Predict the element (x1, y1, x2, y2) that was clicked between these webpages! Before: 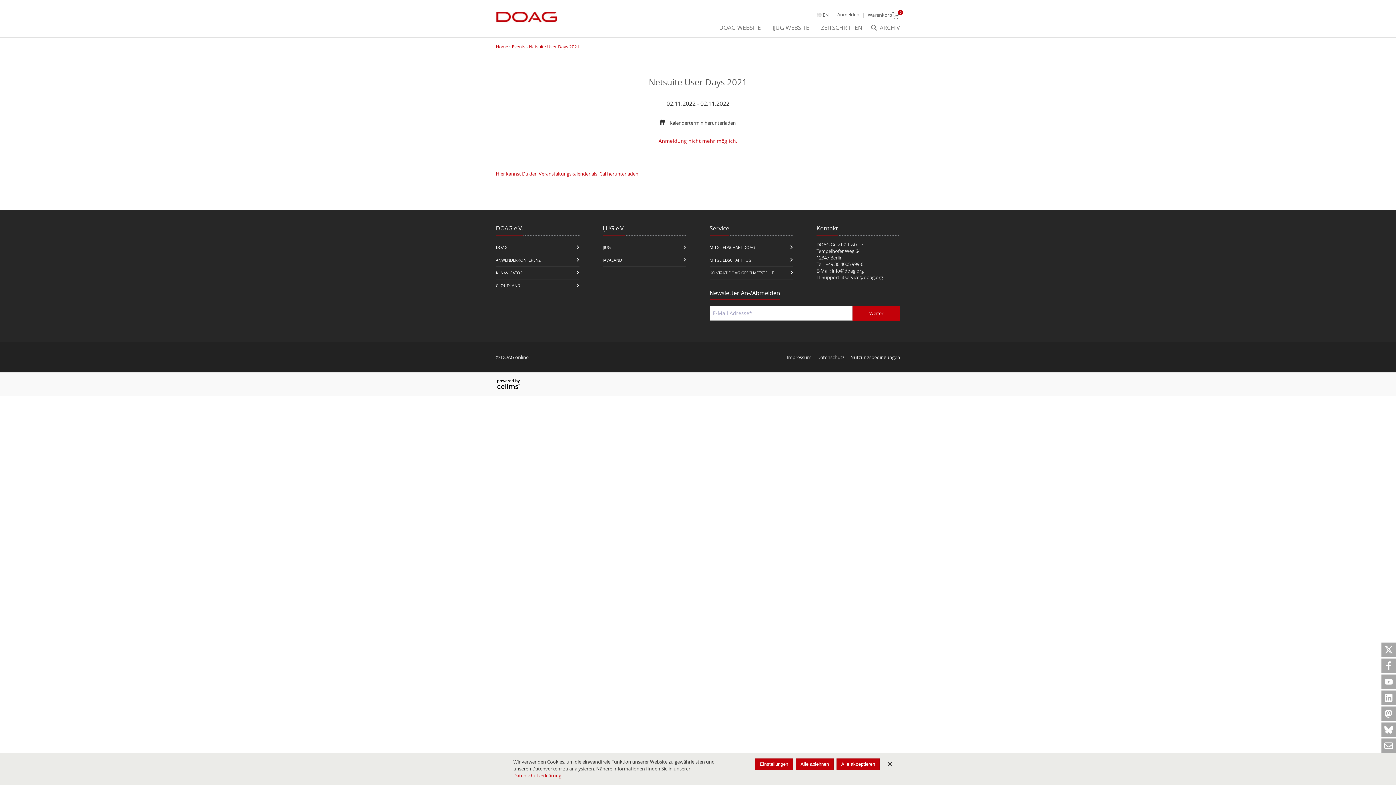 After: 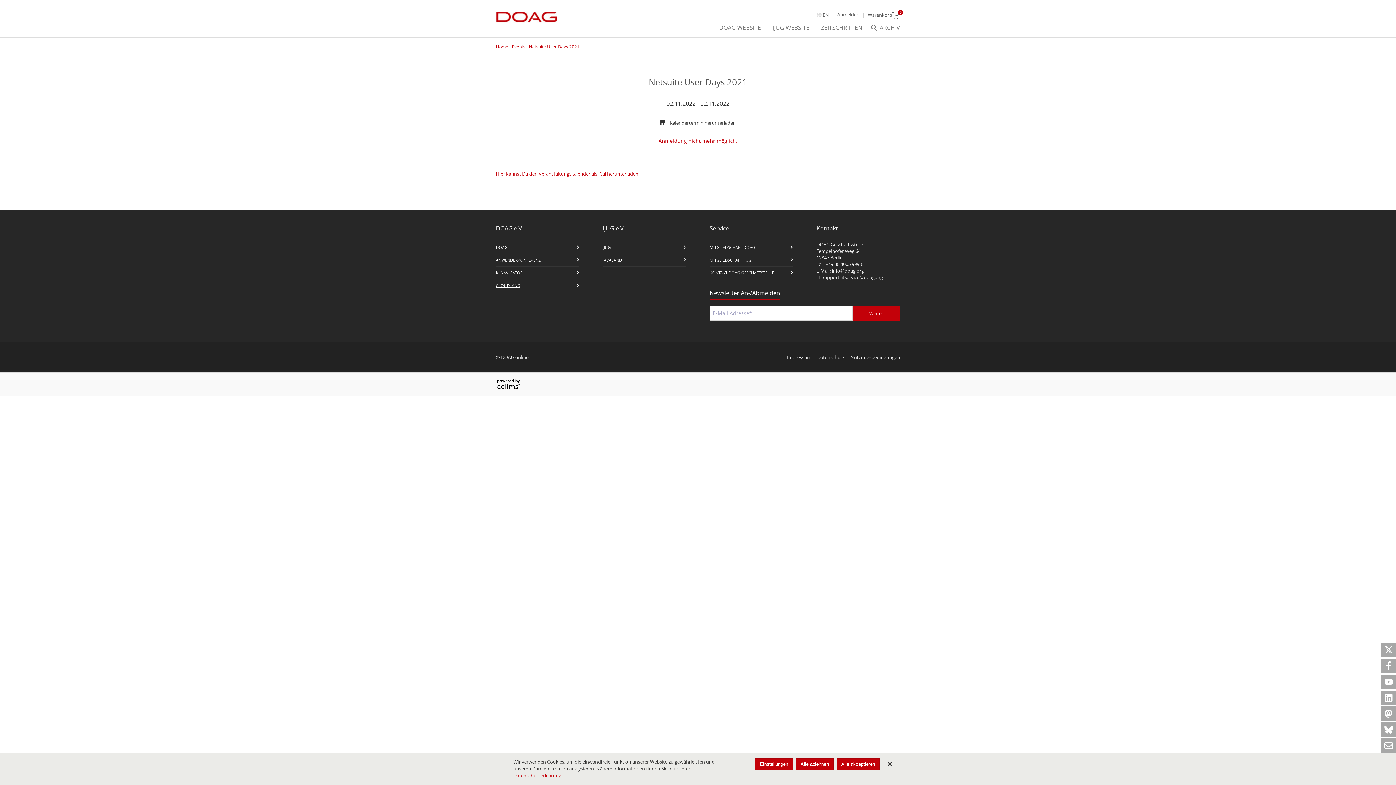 Action: label: CLOUDLAND bbox: (496, 282, 579, 288)